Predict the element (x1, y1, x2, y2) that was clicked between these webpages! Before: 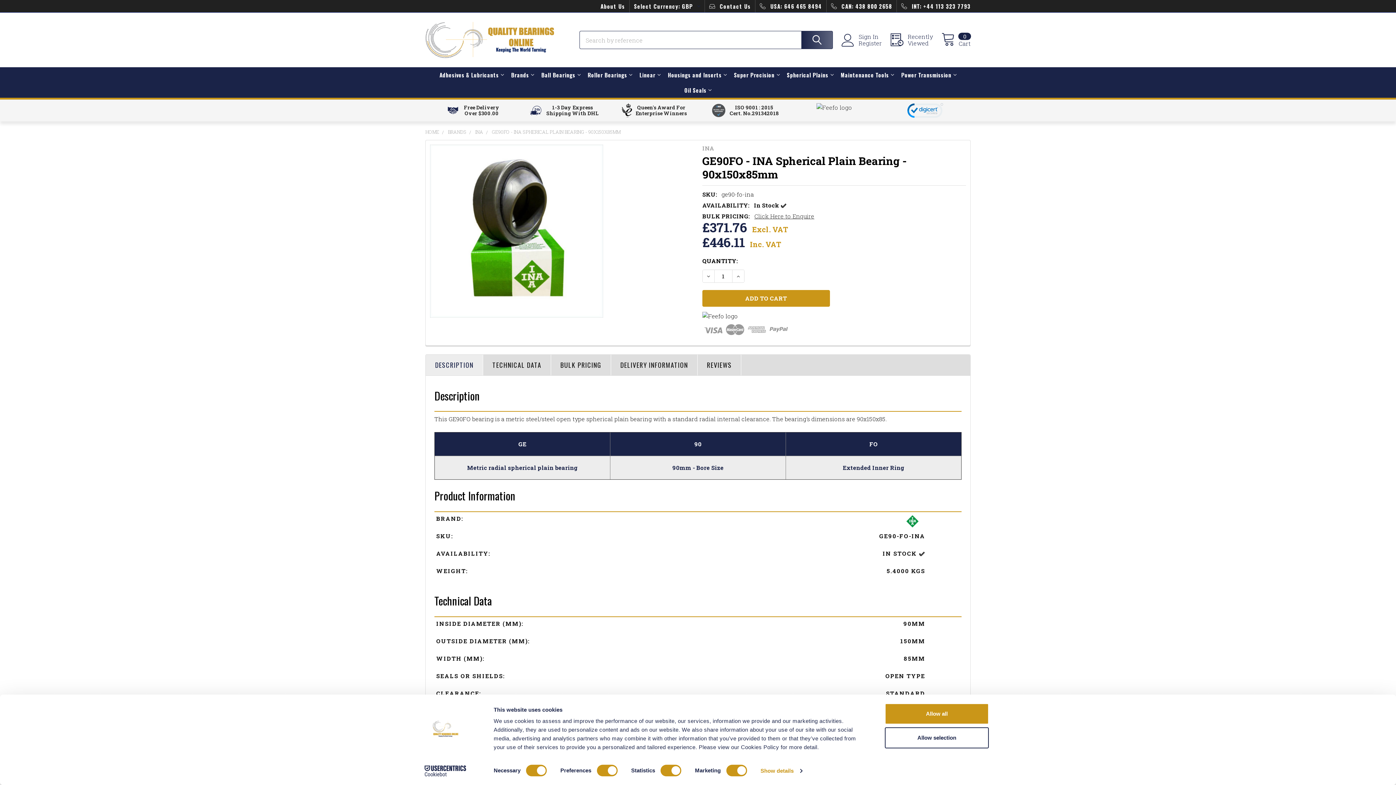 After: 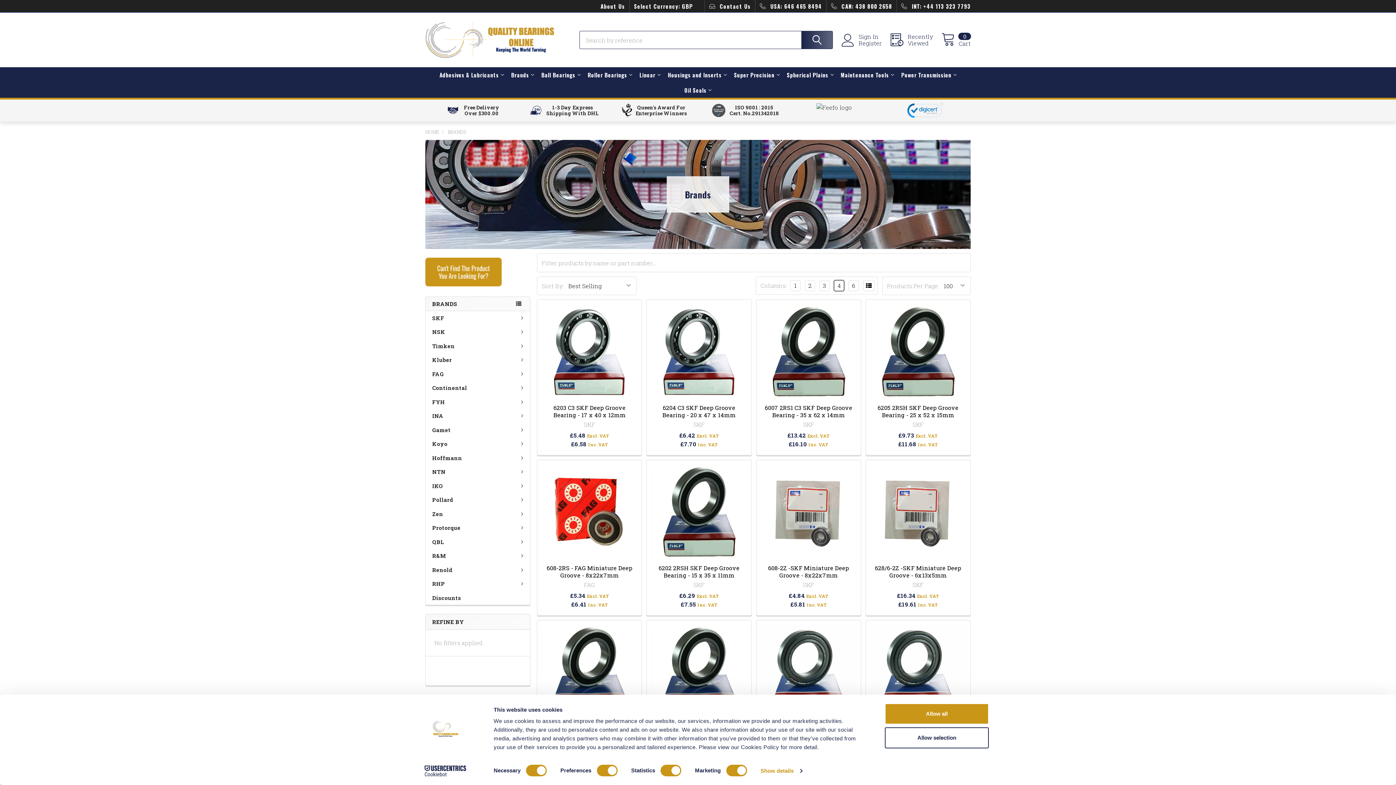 Action: bbox: (448, 128, 466, 135) label: BRANDS